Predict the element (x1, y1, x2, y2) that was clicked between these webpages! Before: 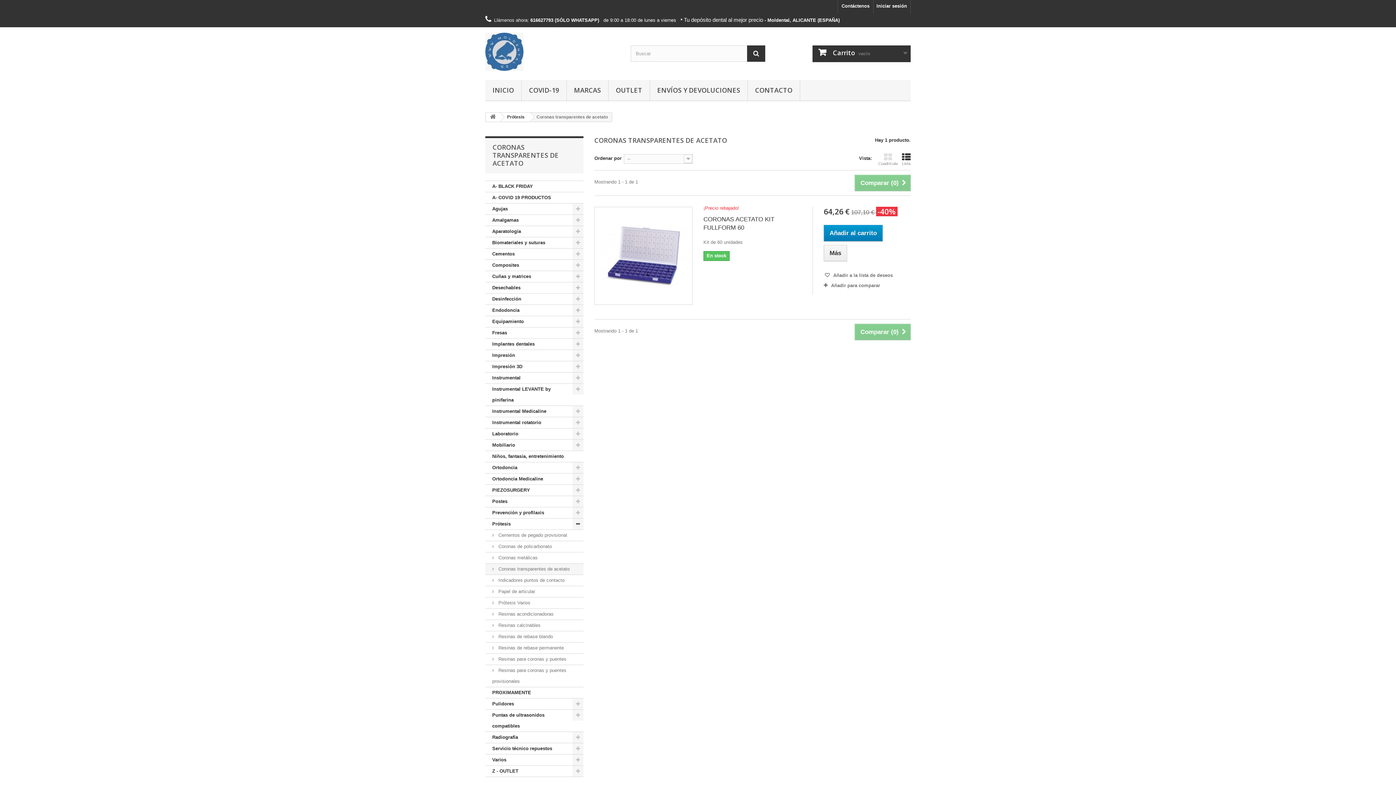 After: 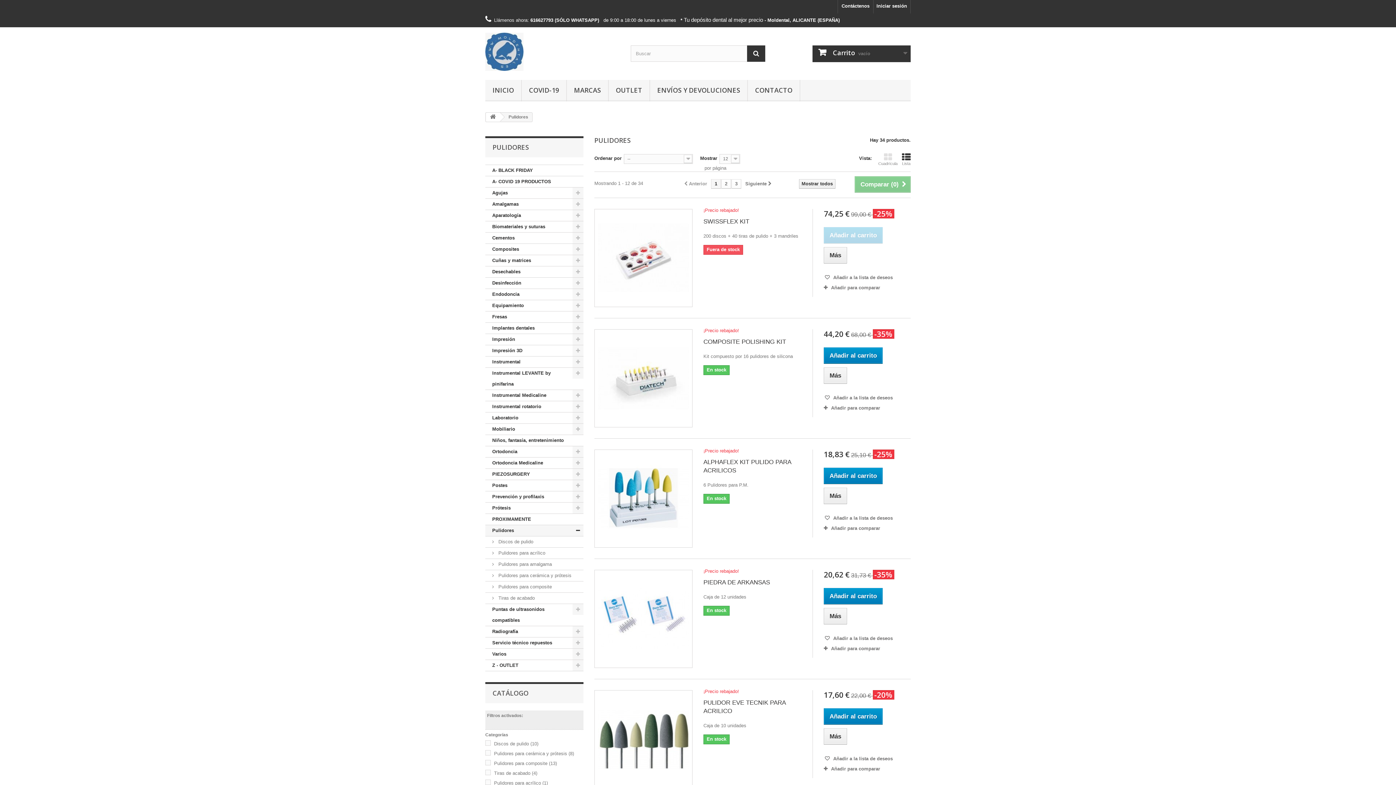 Action: label: Pulidores bbox: (485, 698, 583, 710)